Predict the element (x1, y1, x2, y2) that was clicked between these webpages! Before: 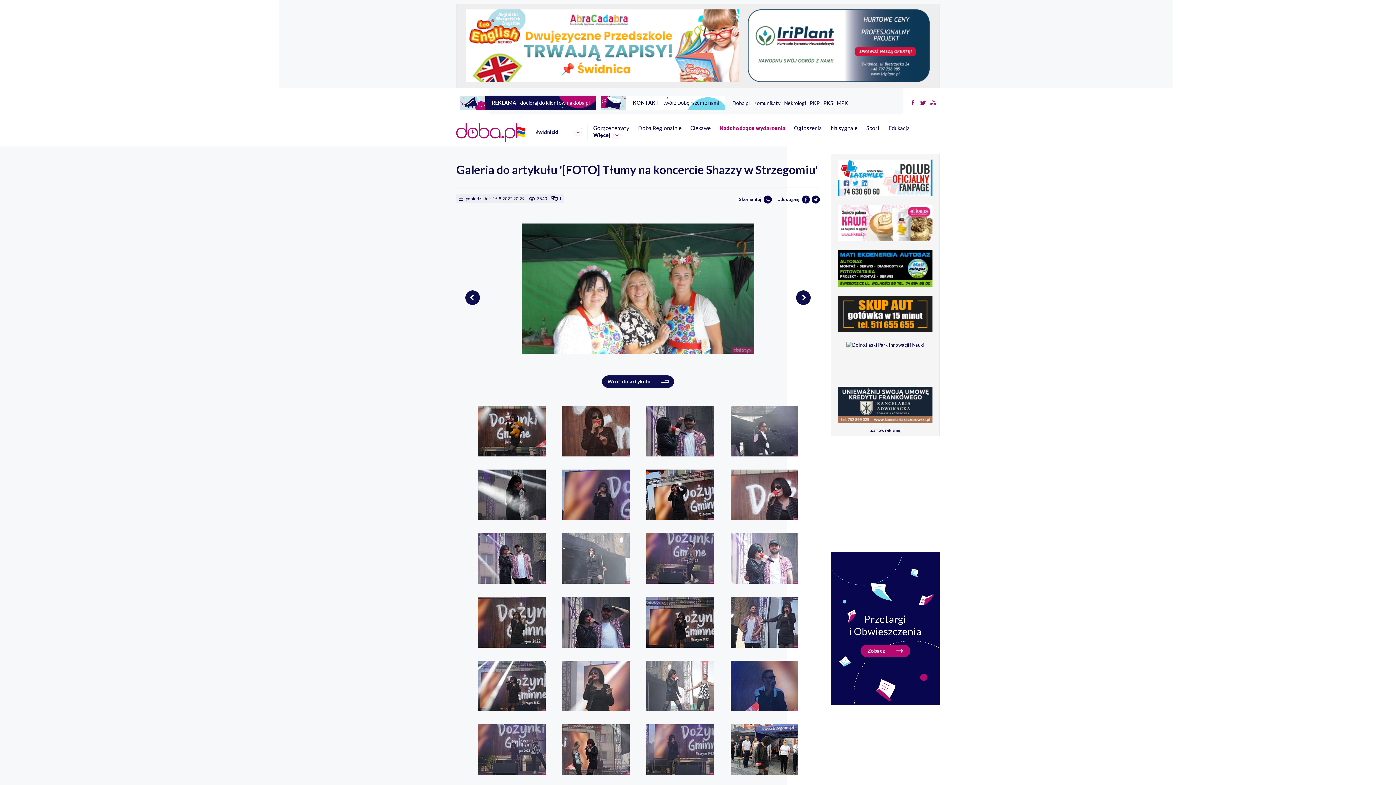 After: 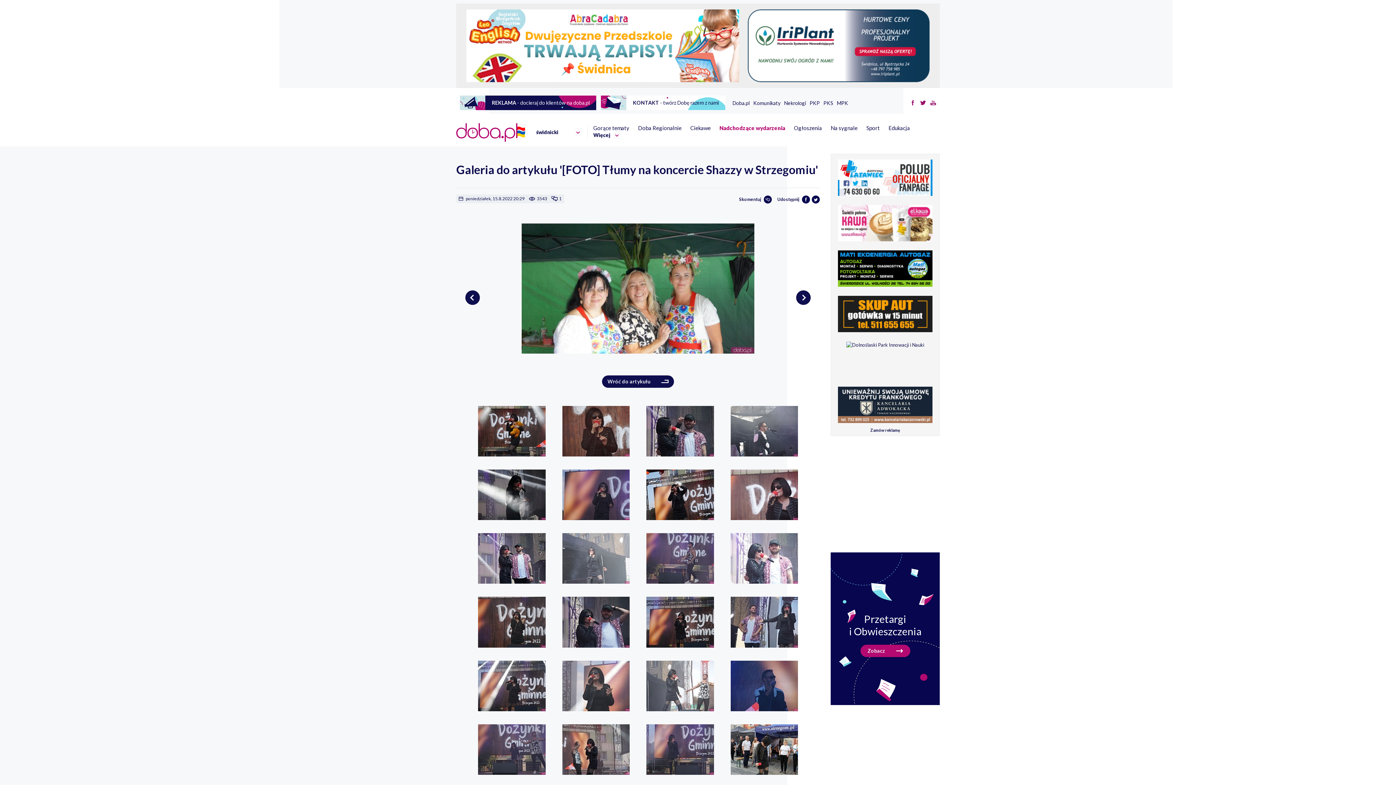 Action: bbox: (838, 174, 932, 180)